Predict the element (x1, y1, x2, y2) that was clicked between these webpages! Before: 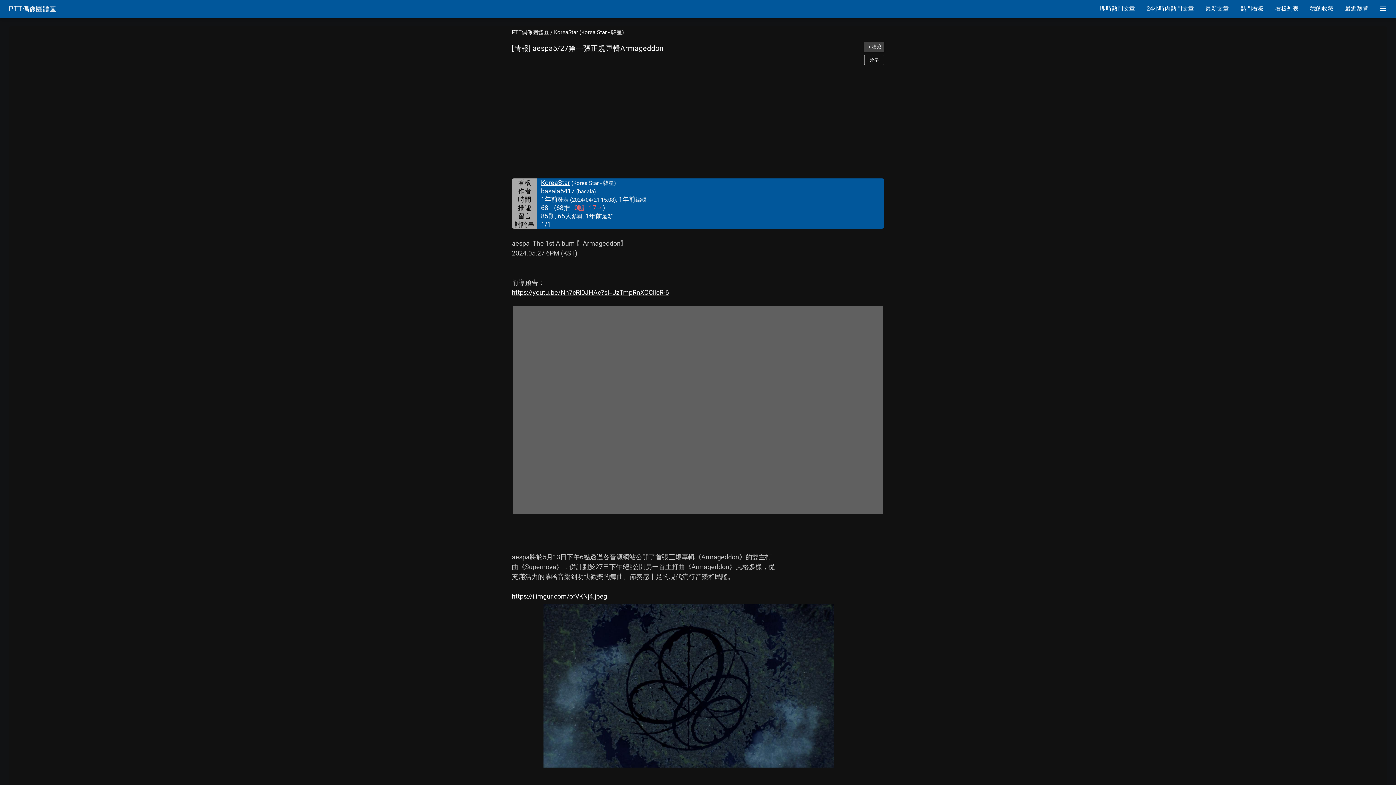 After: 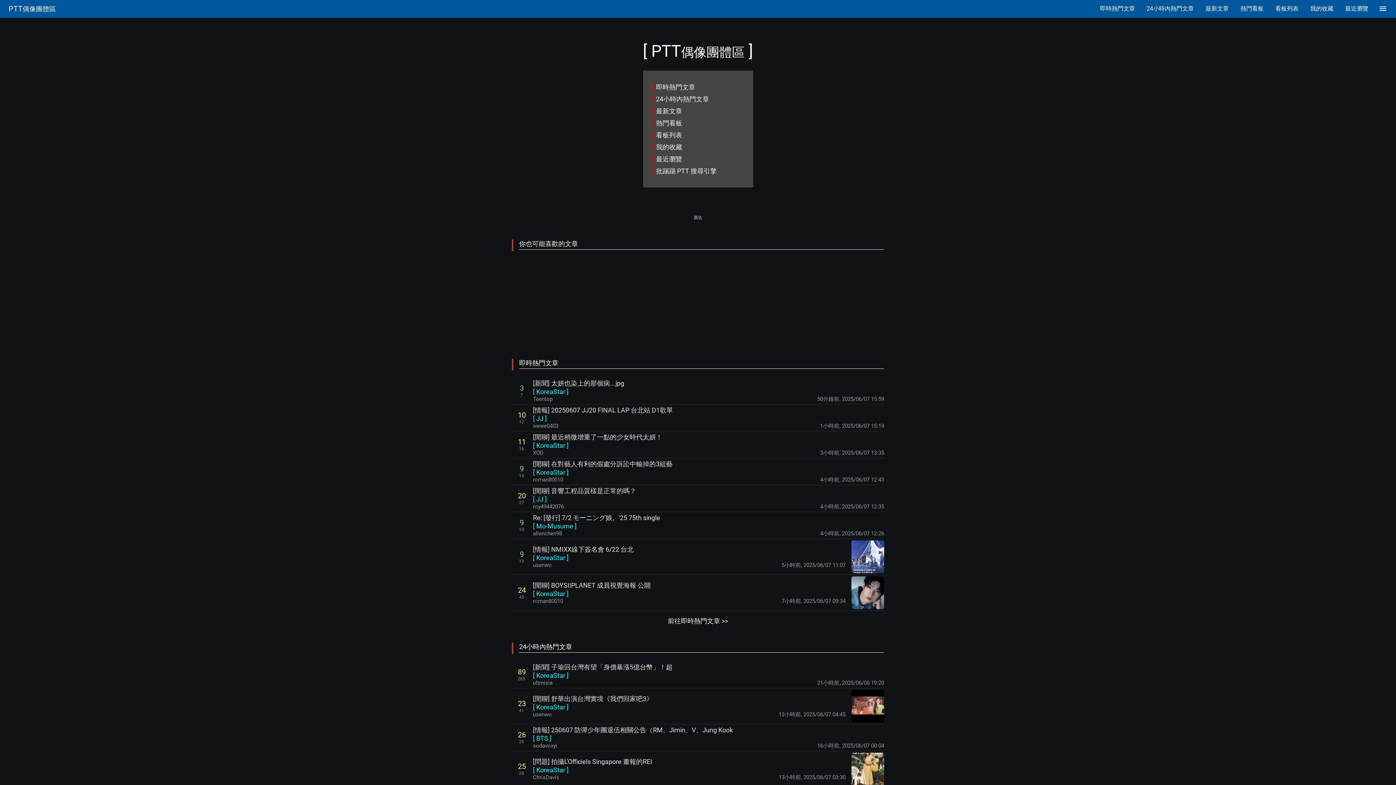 Action: label: PTT偶像團體區 bbox: (512, 29, 549, 35)